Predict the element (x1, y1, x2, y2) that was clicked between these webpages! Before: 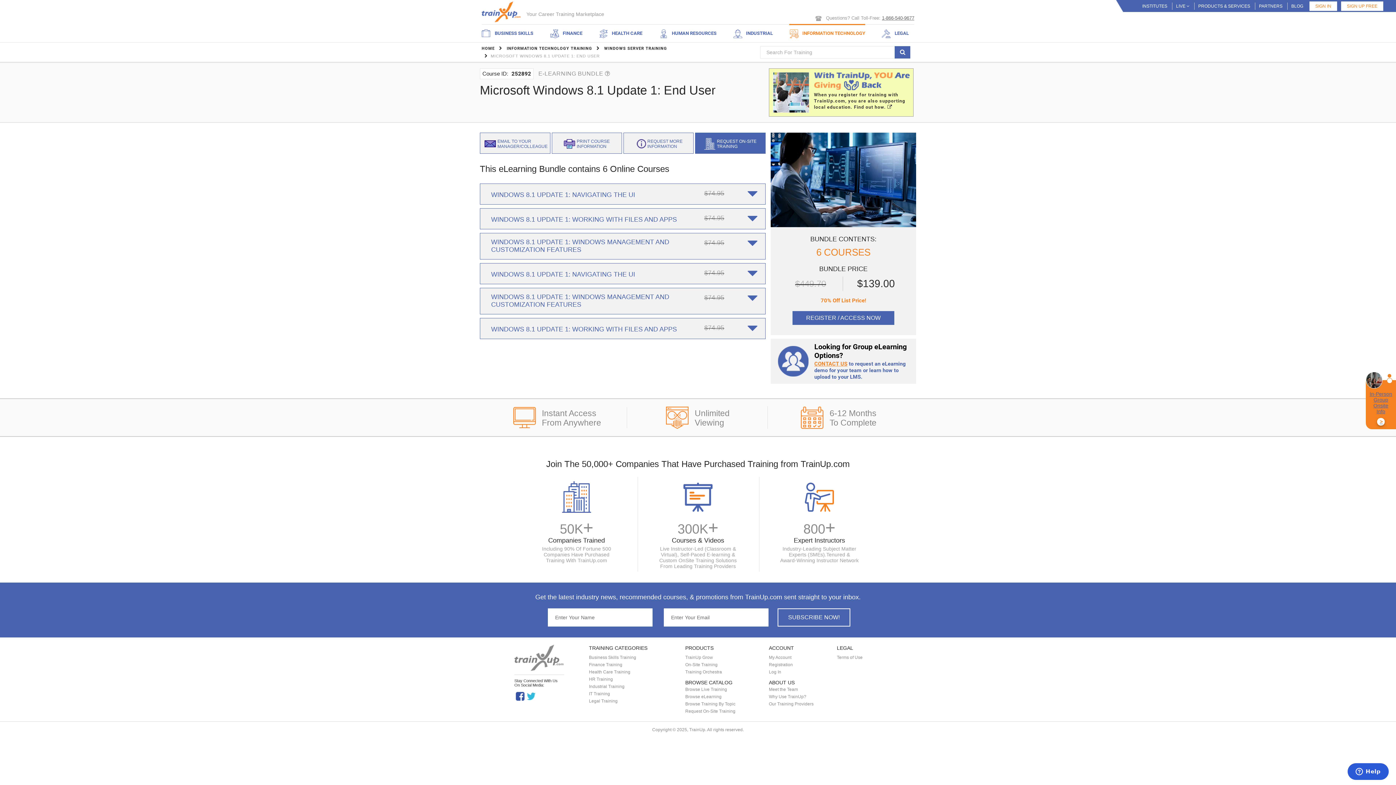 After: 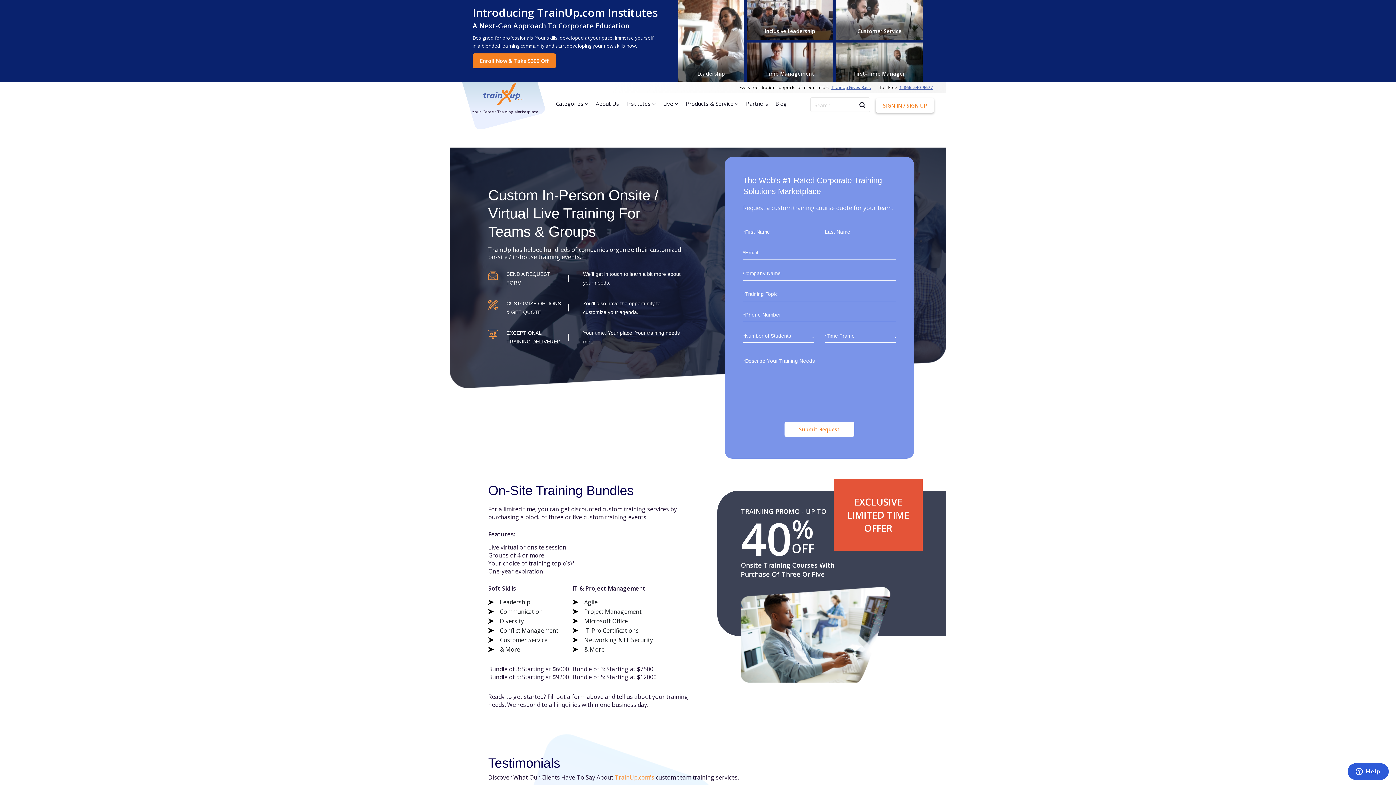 Action: bbox: (685, 709, 735, 714) label: Request On-Site Training